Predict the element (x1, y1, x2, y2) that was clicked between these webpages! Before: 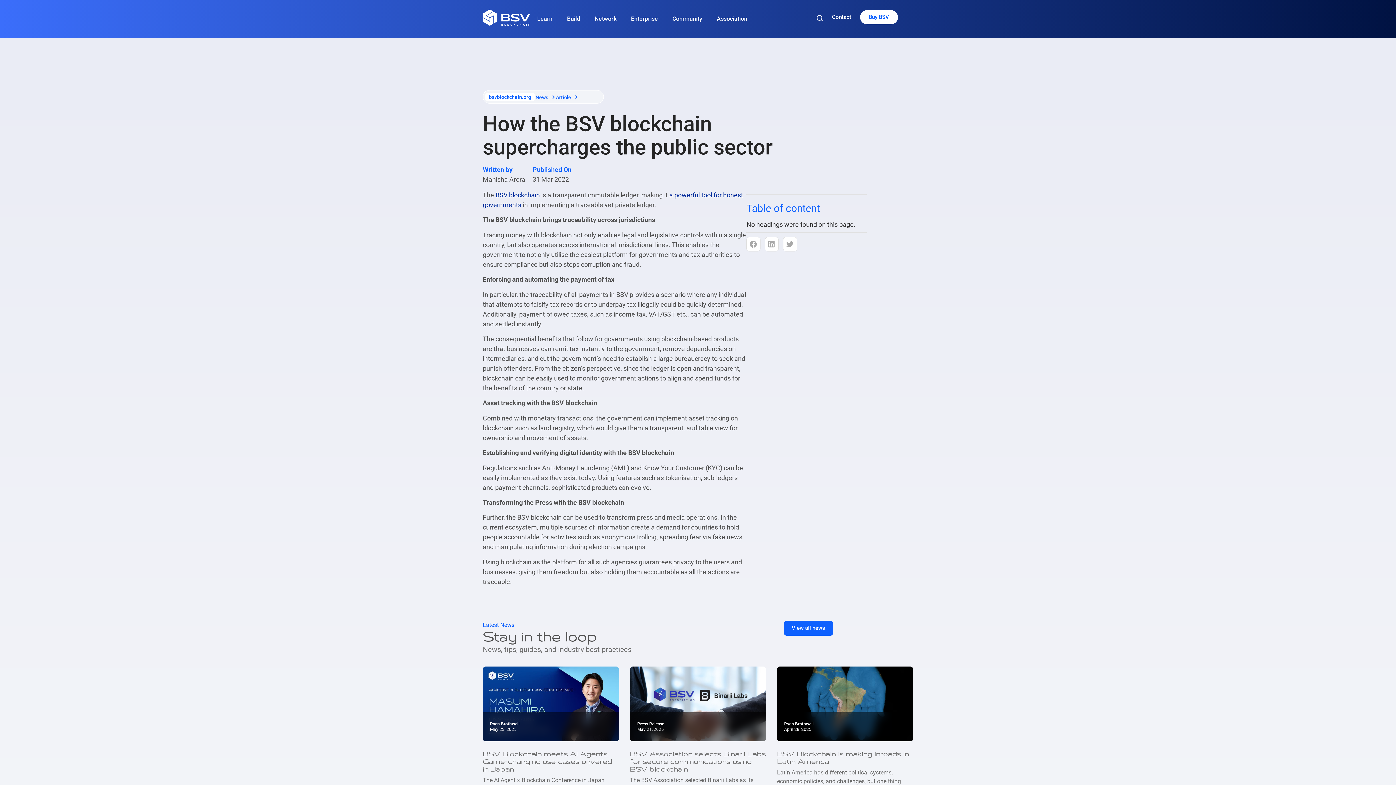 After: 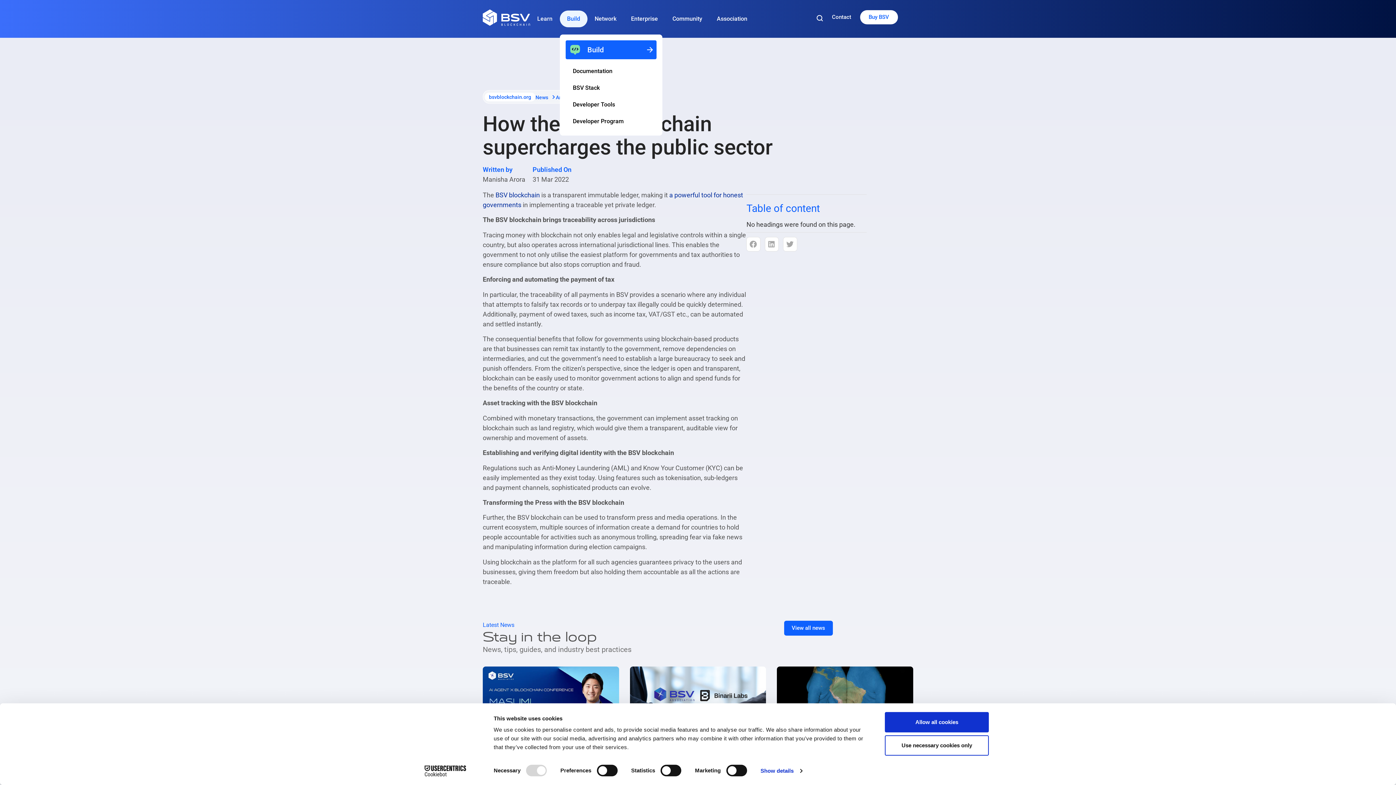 Action: bbox: (559, 10, 587, 27) label: Build